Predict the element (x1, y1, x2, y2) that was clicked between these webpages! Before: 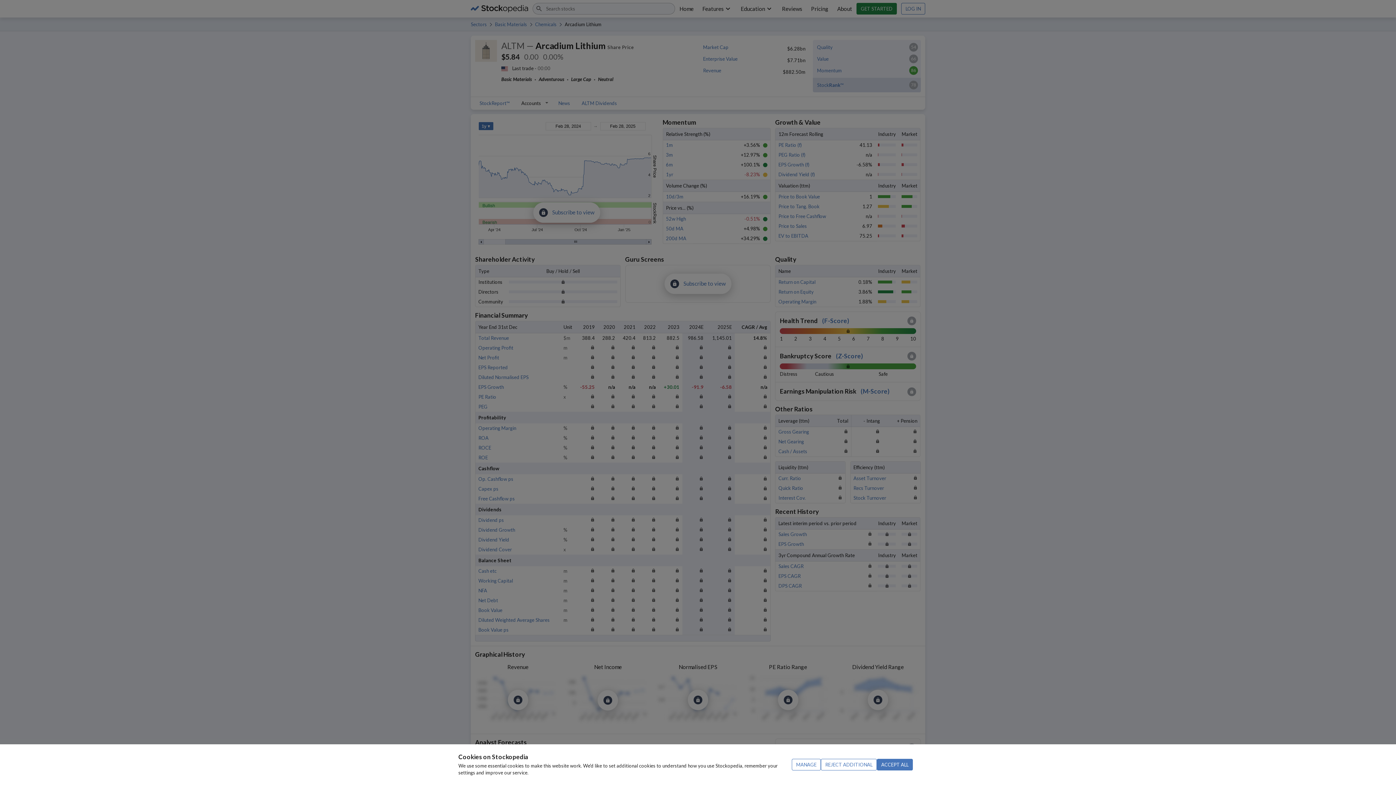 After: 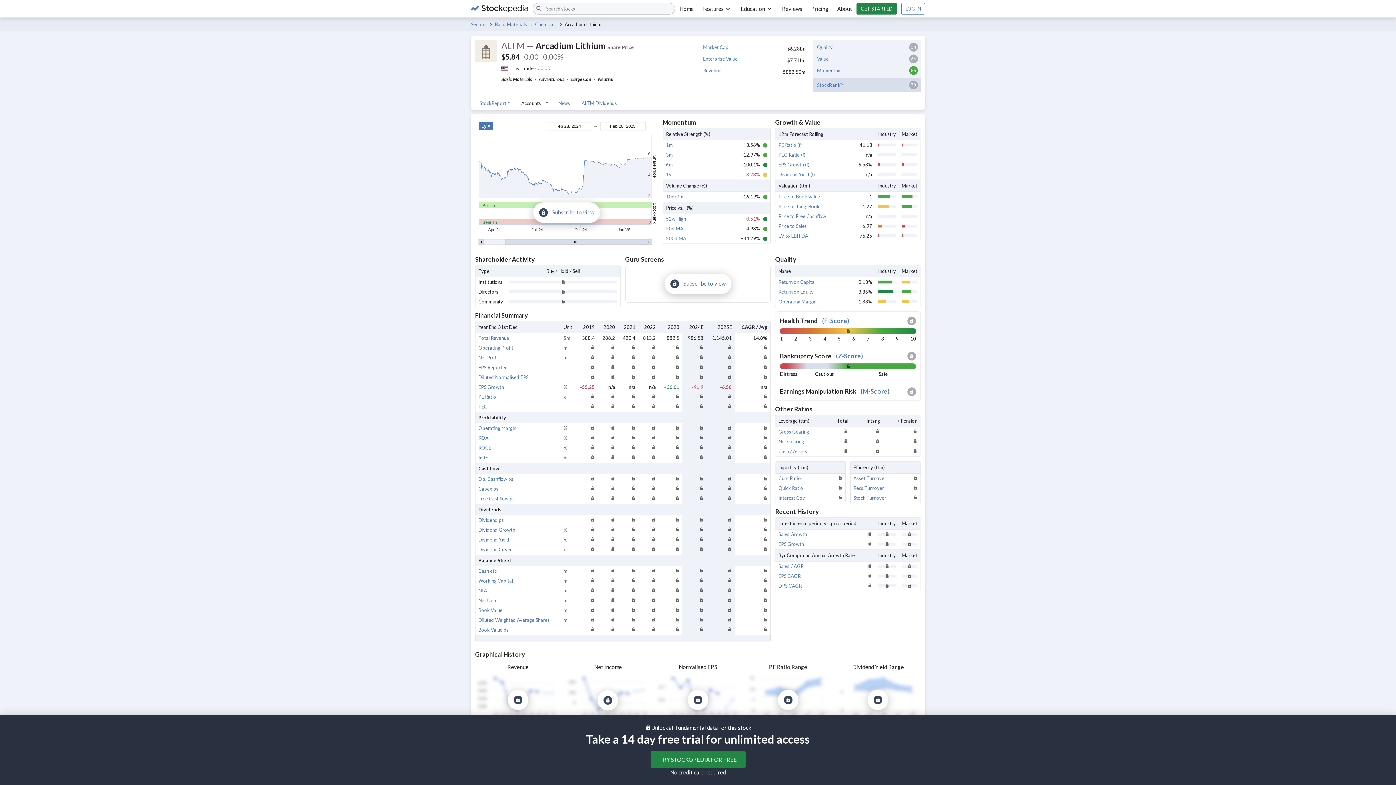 Action: bbox: (877, 759, 913, 770) label: ACCEPT ALL